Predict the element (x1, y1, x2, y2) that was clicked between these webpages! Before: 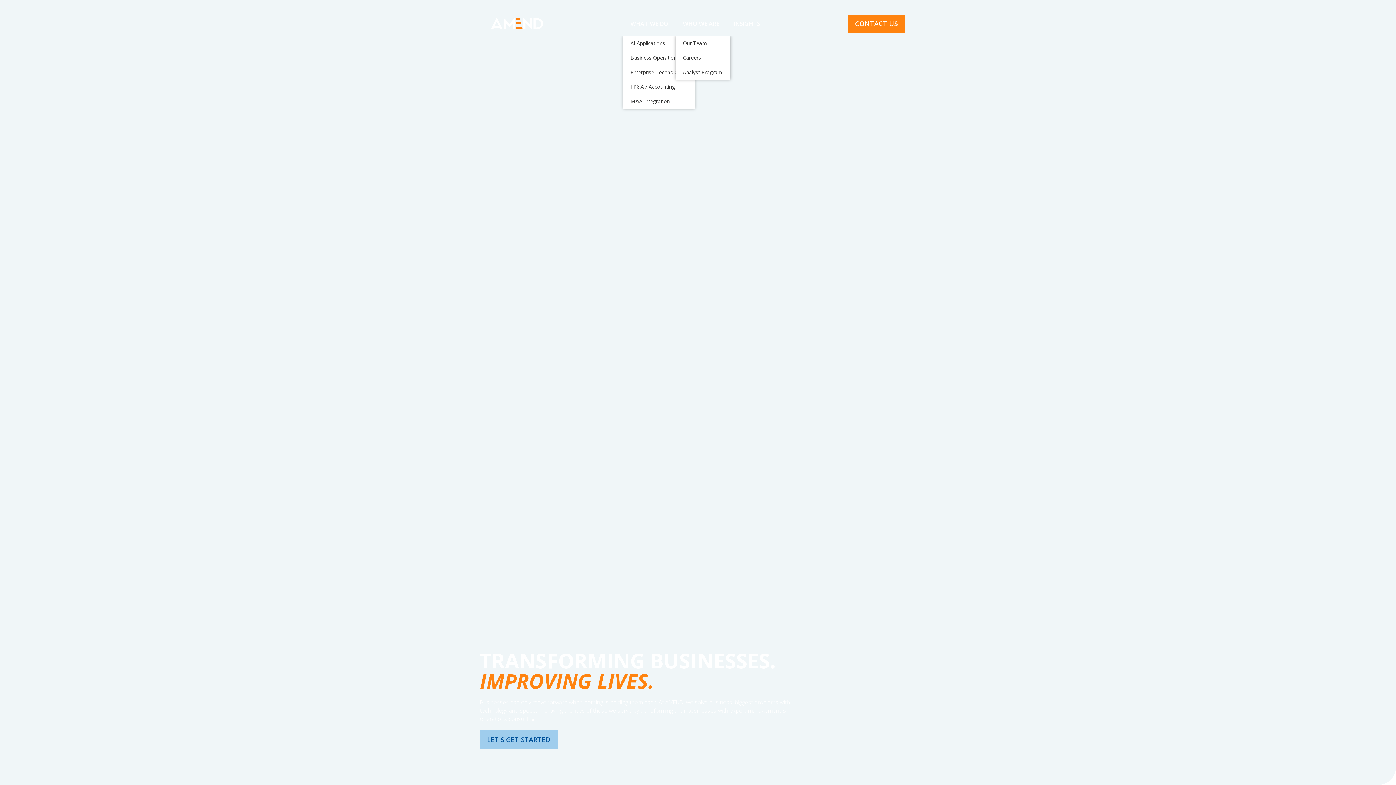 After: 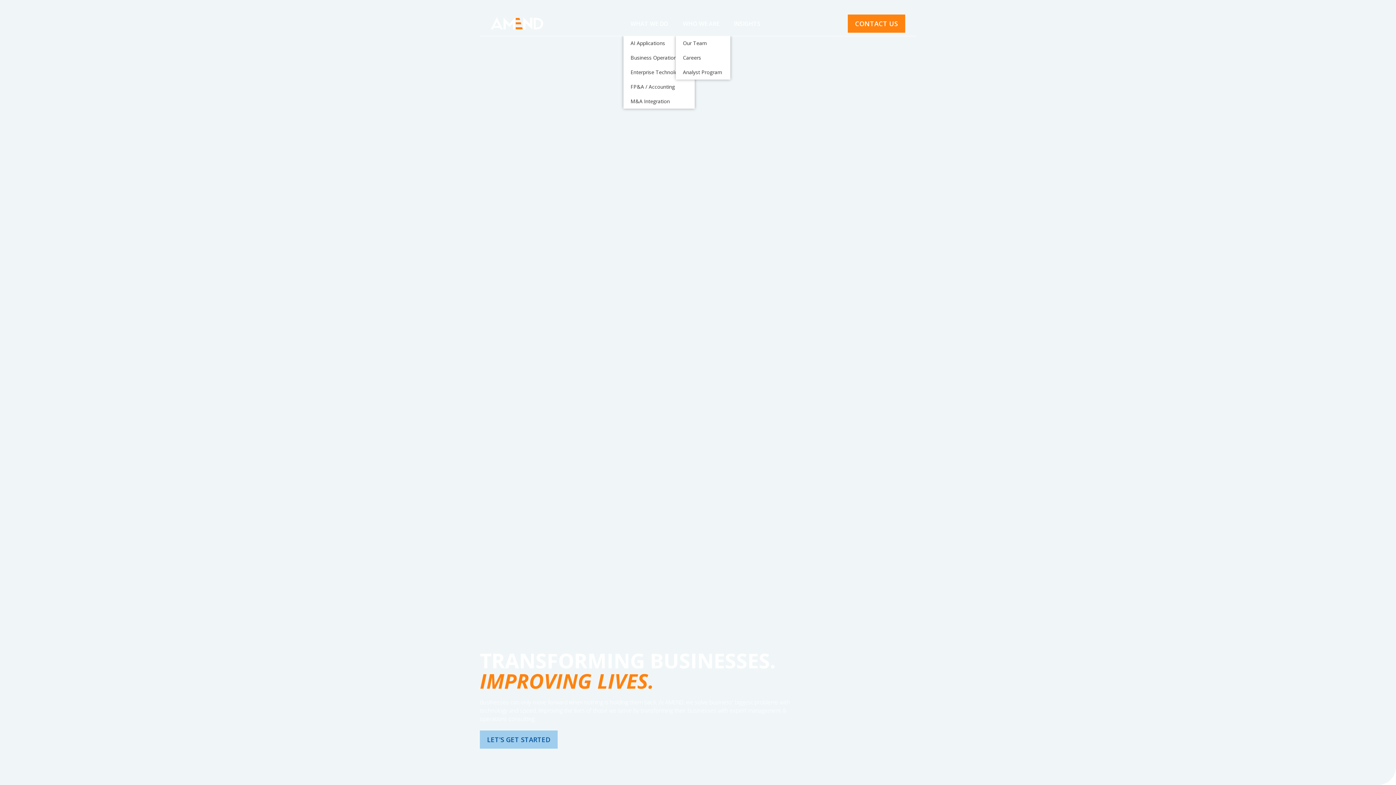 Action: bbox: (490, 17, 543, 29)